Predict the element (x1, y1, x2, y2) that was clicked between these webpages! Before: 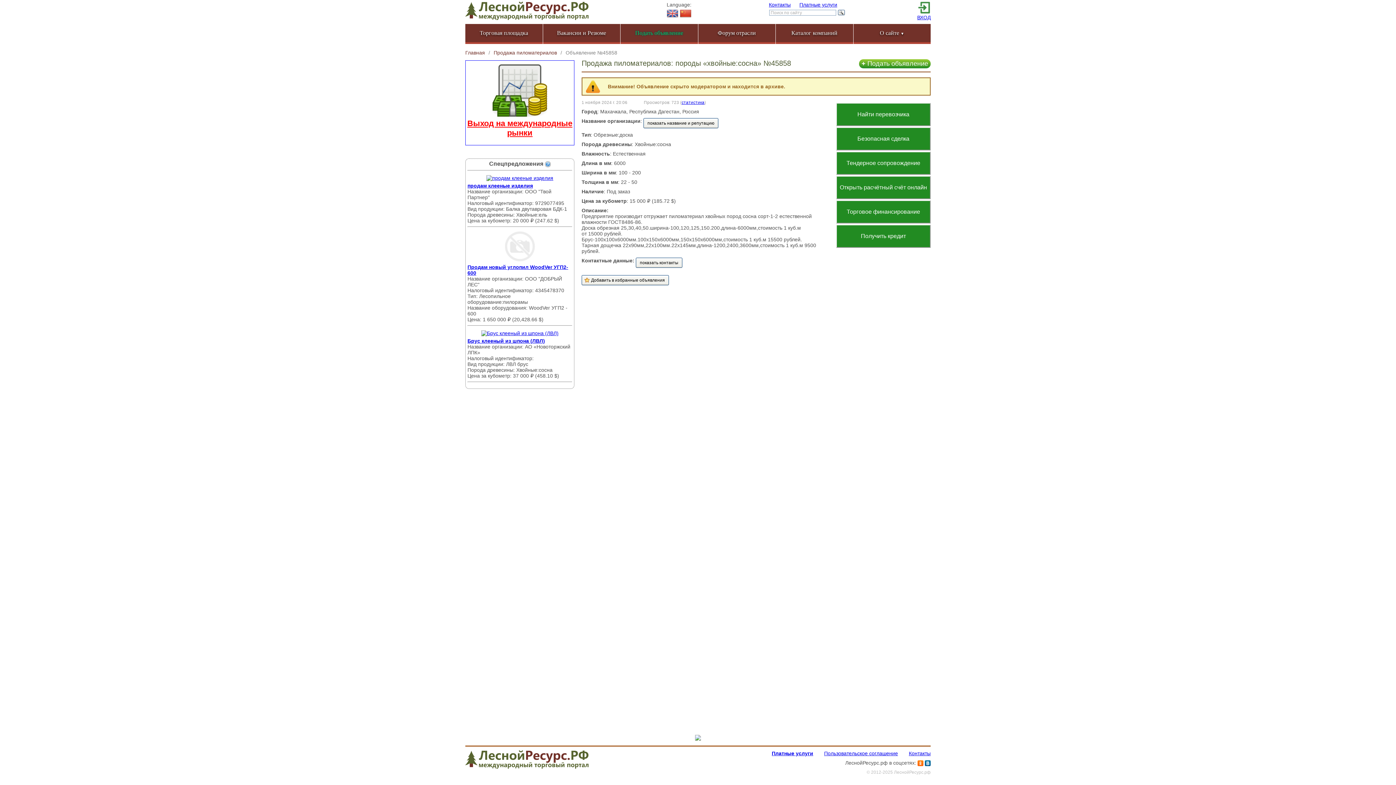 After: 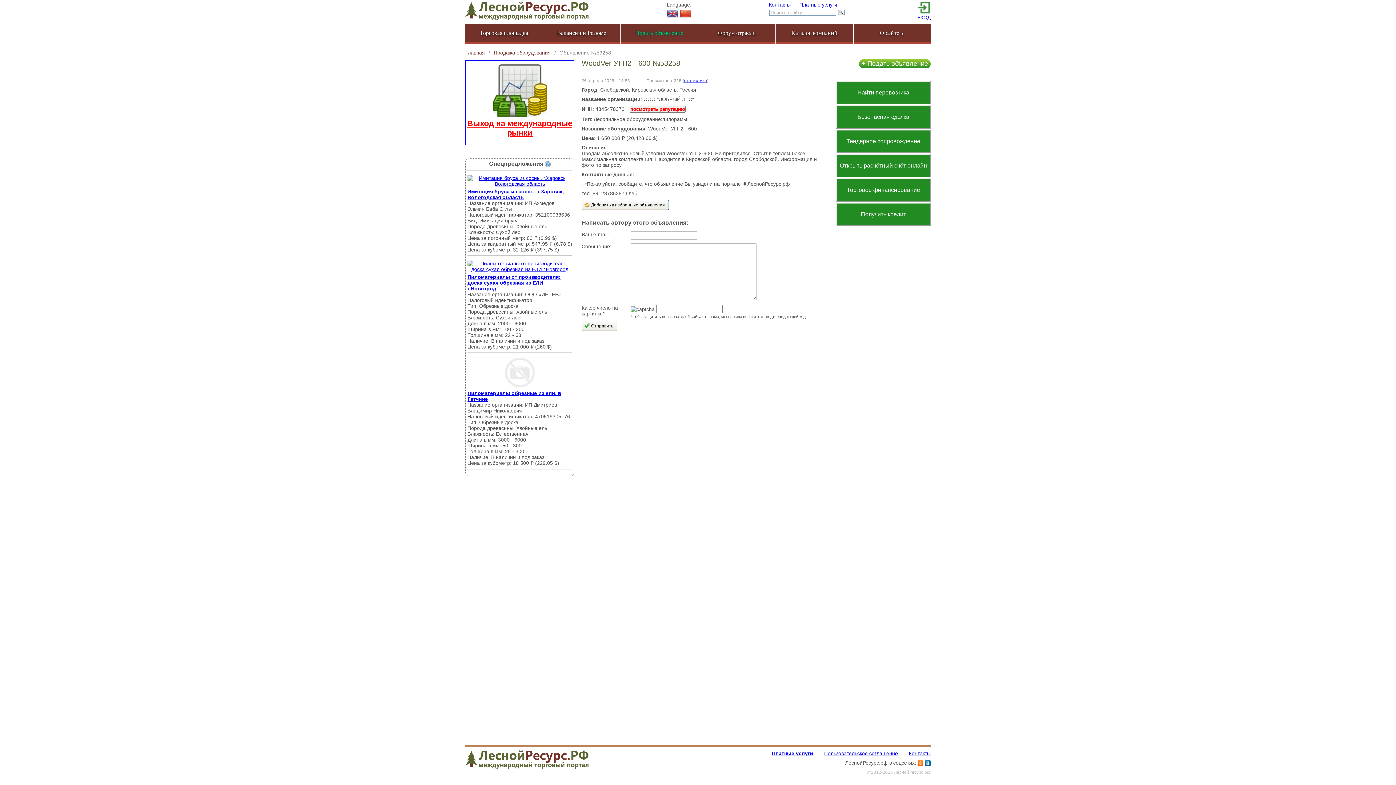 Action: bbox: (504, 256, 535, 262)